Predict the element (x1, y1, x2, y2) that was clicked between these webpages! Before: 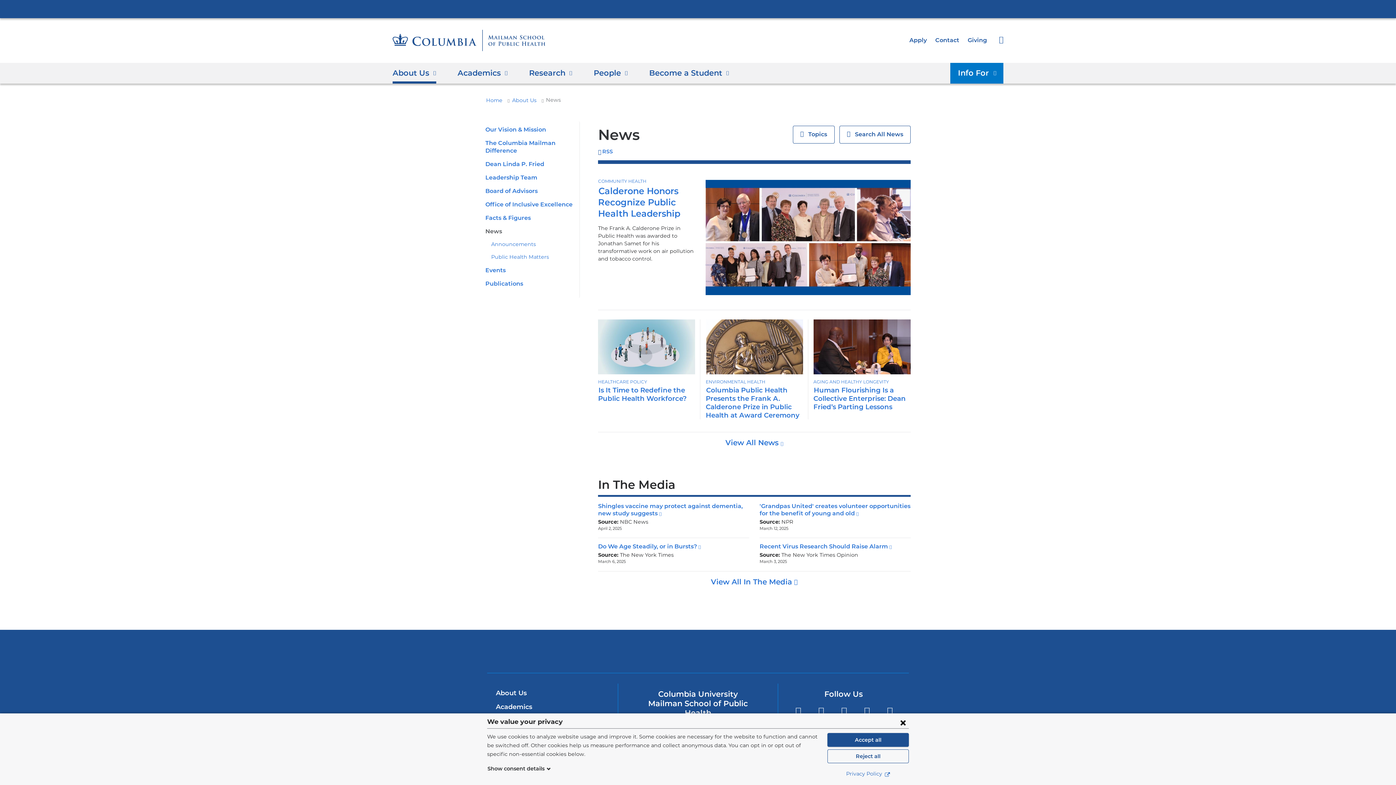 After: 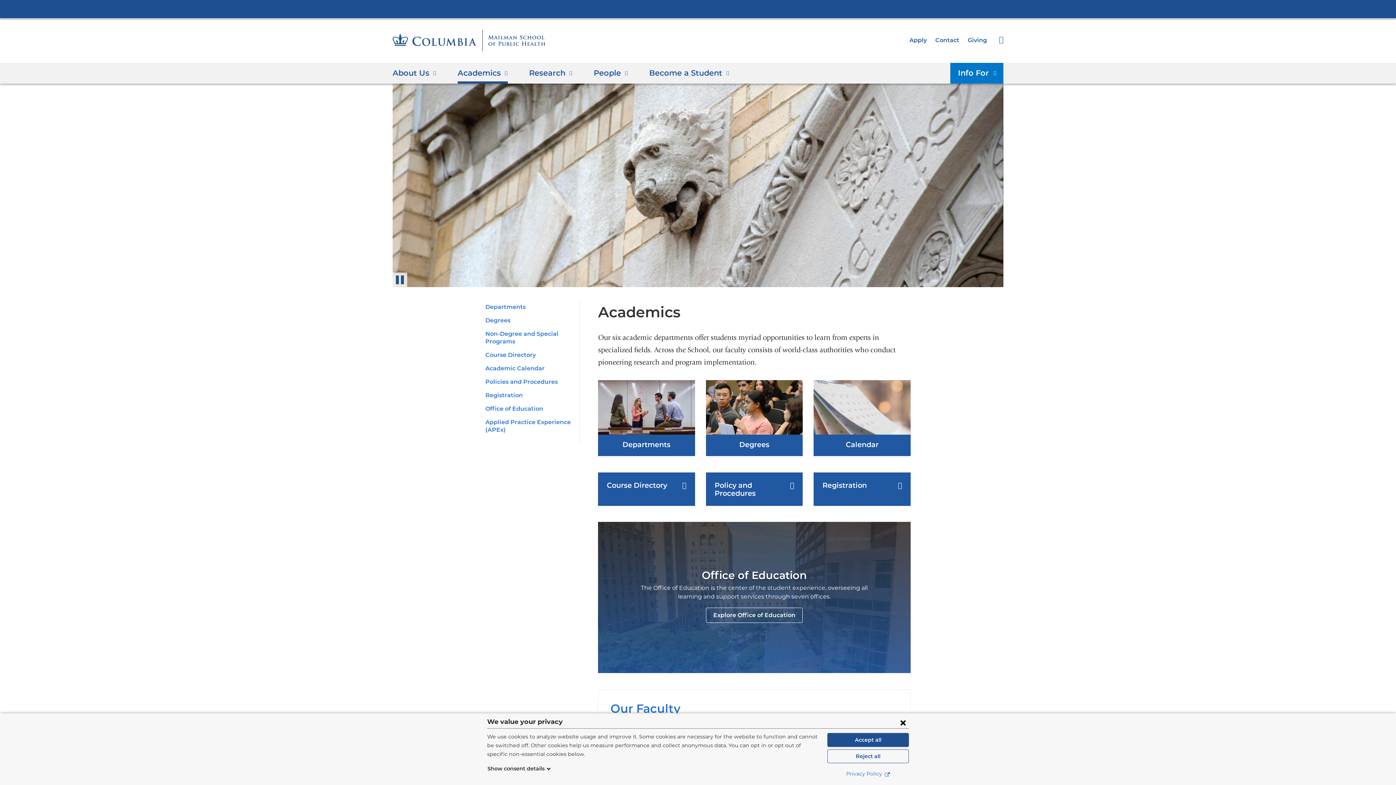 Action: bbox: (496, 703, 532, 711) label: Academics